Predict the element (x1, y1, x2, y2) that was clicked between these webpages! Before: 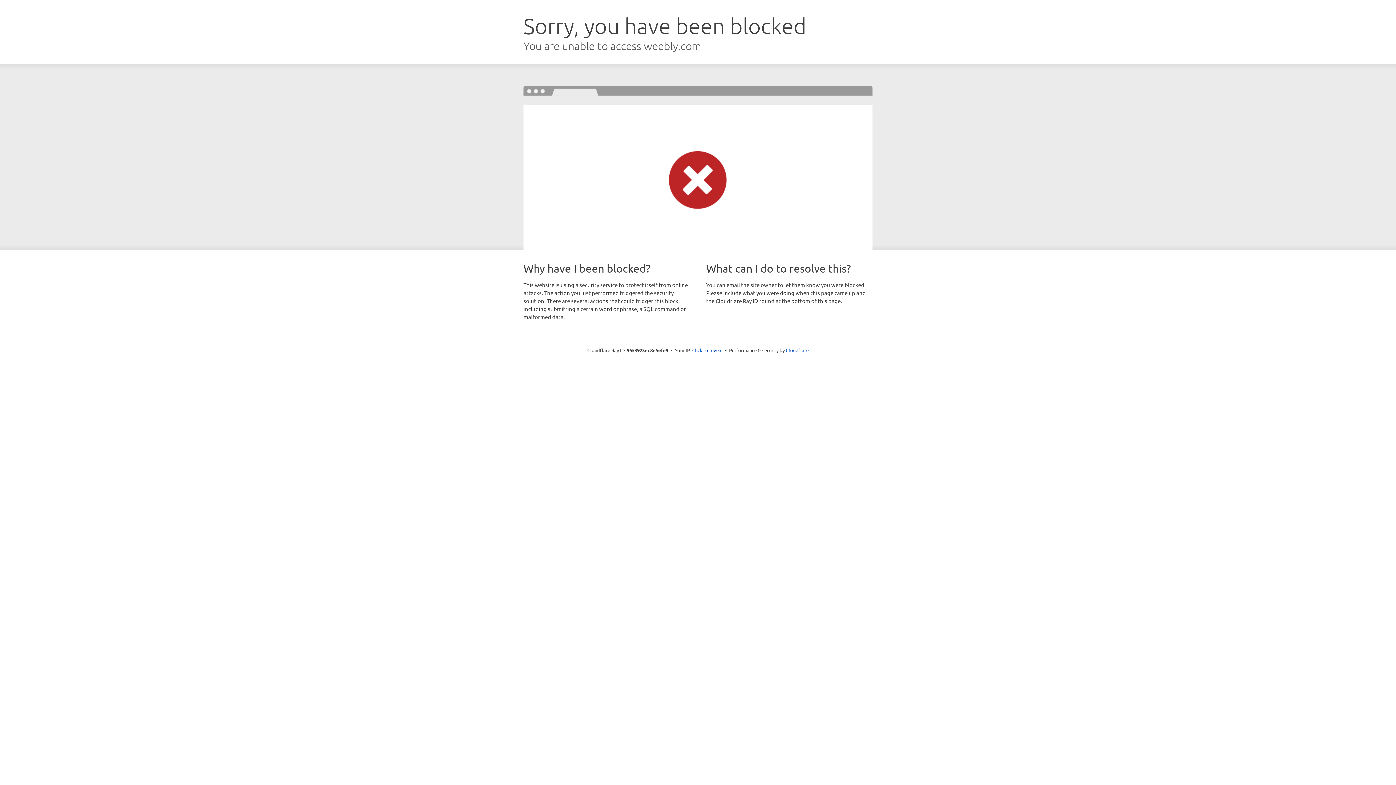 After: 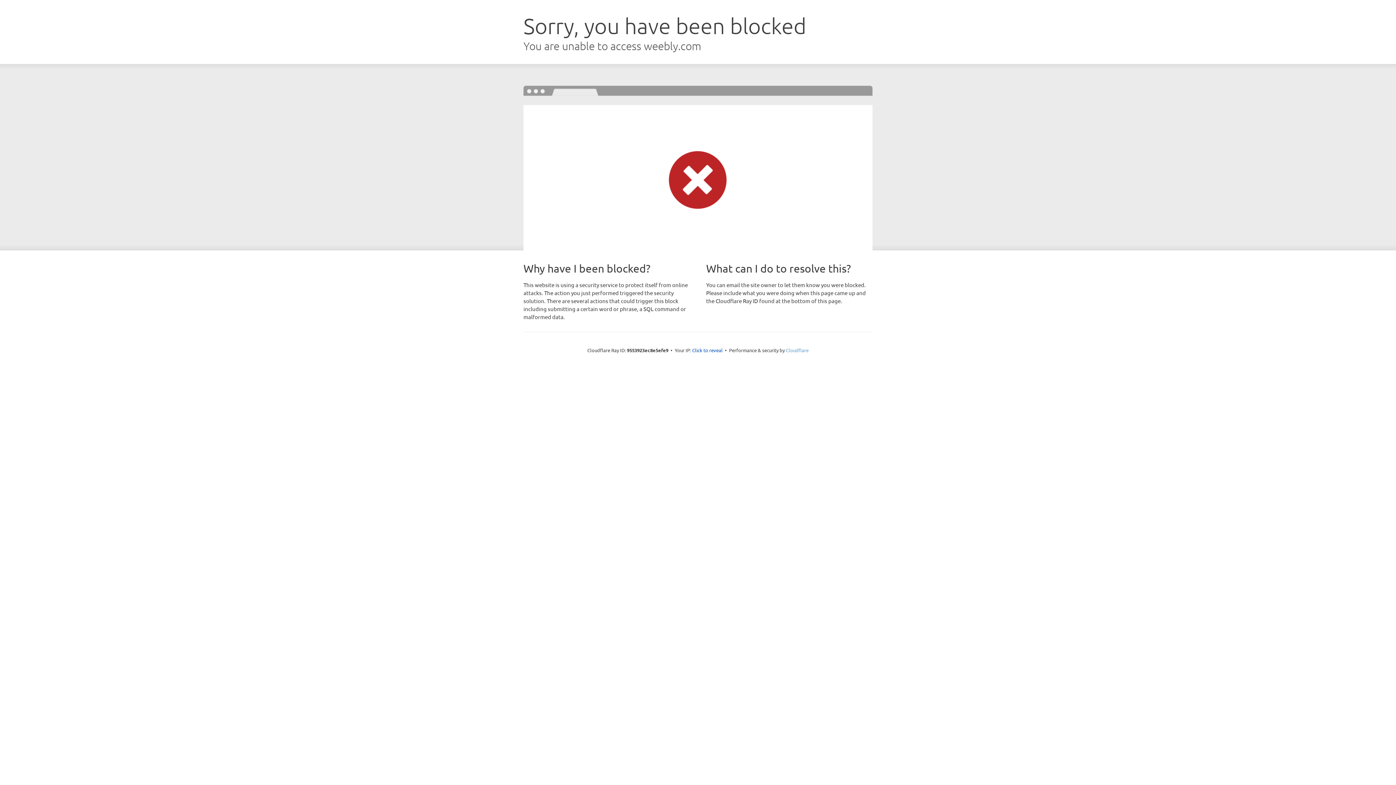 Action: label: Cloudflare bbox: (786, 347, 808, 353)